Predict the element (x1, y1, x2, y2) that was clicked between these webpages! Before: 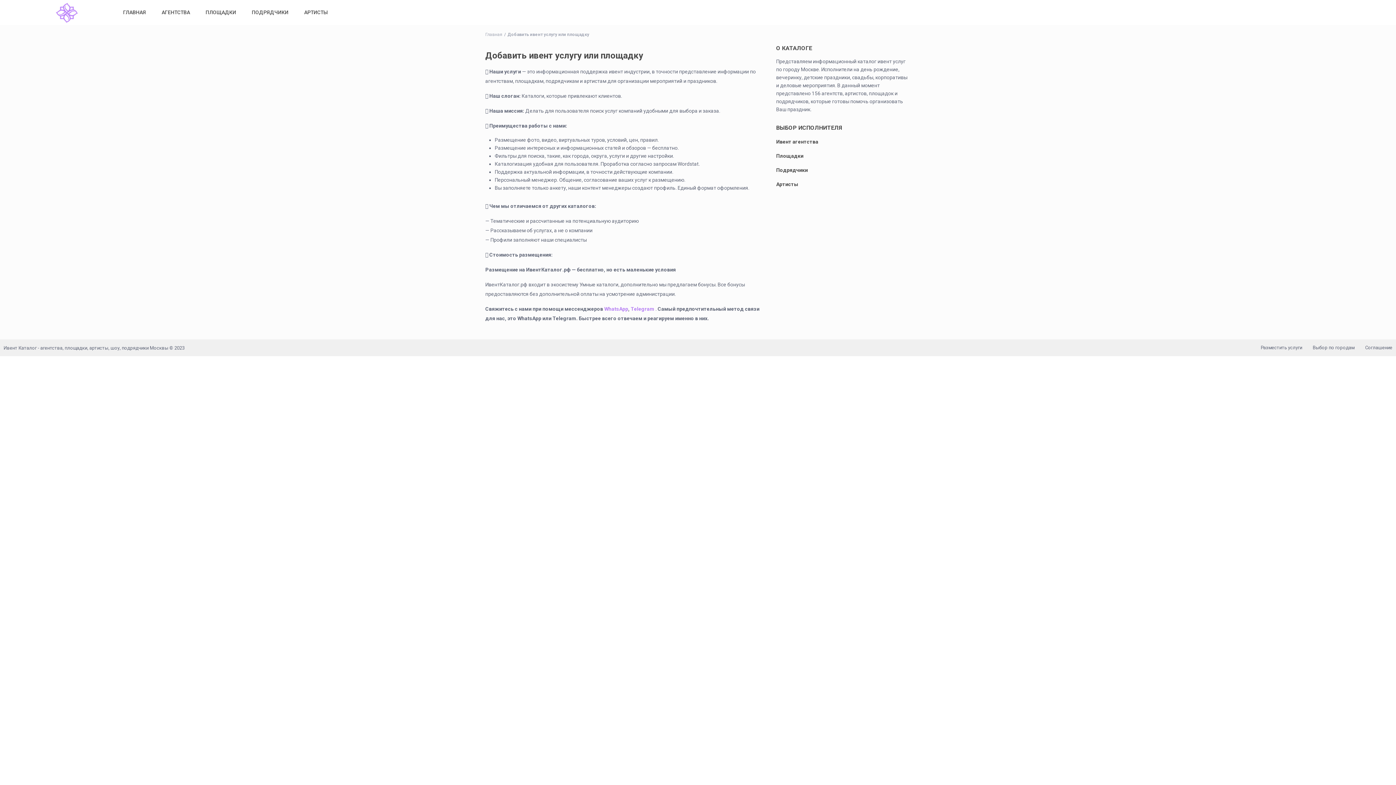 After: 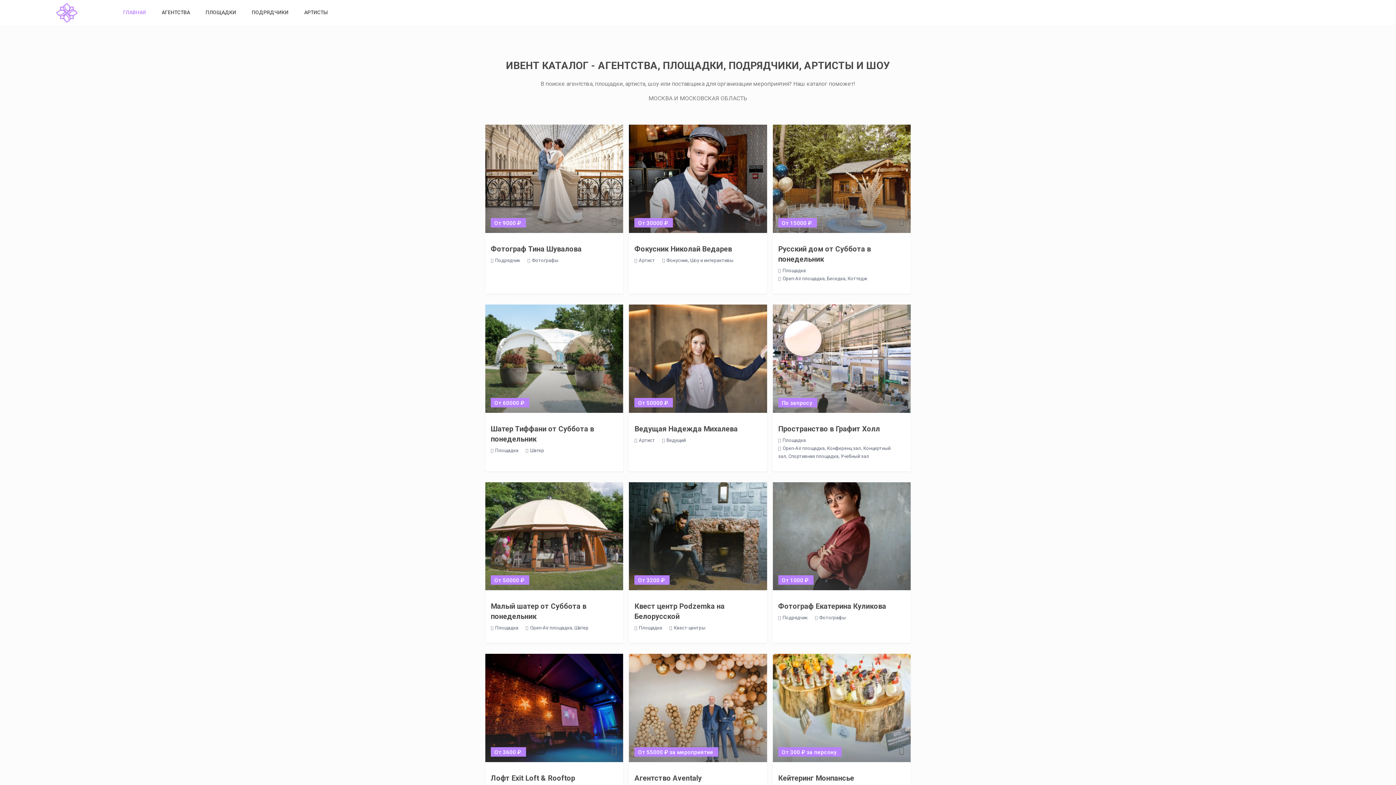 Action: bbox: (115, 0, 153, 24) label: ГЛАВНАЯ